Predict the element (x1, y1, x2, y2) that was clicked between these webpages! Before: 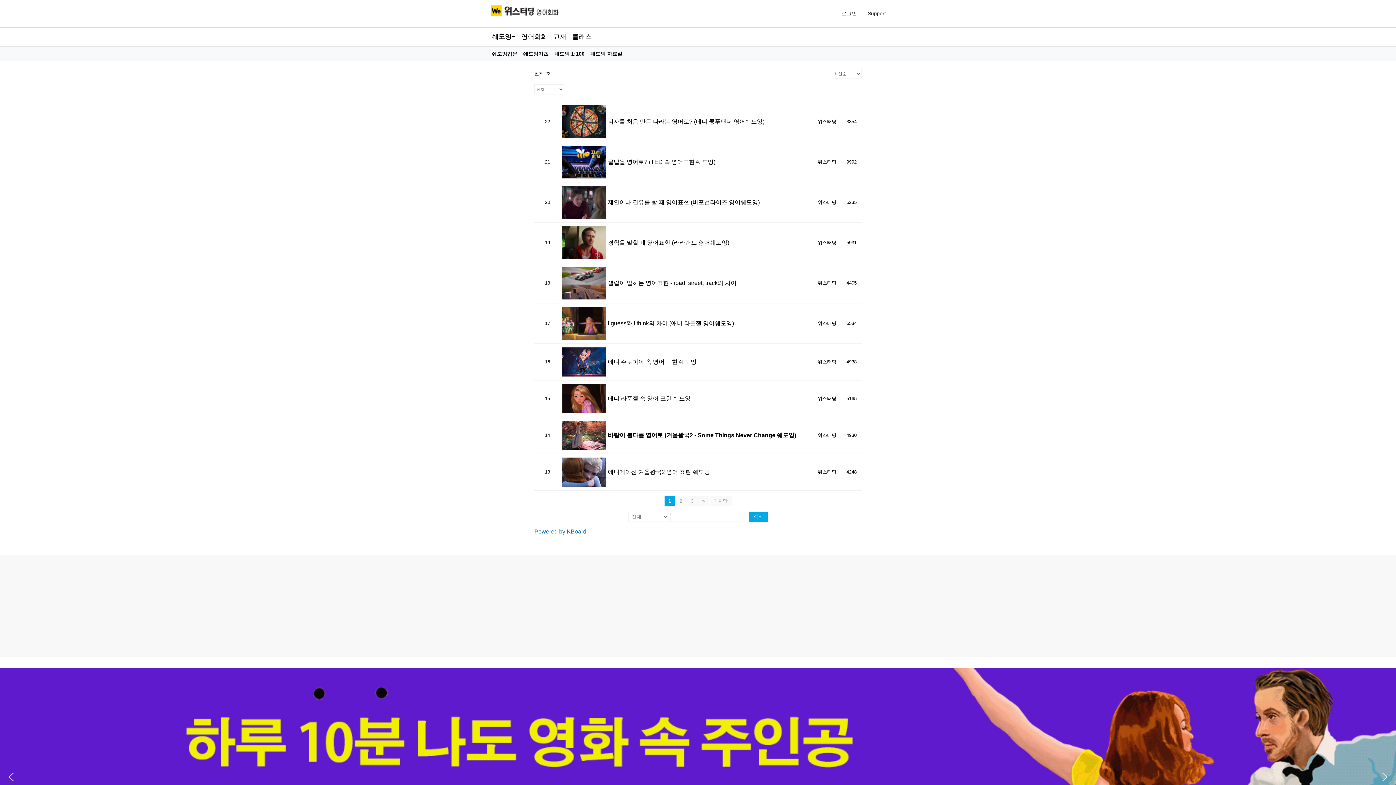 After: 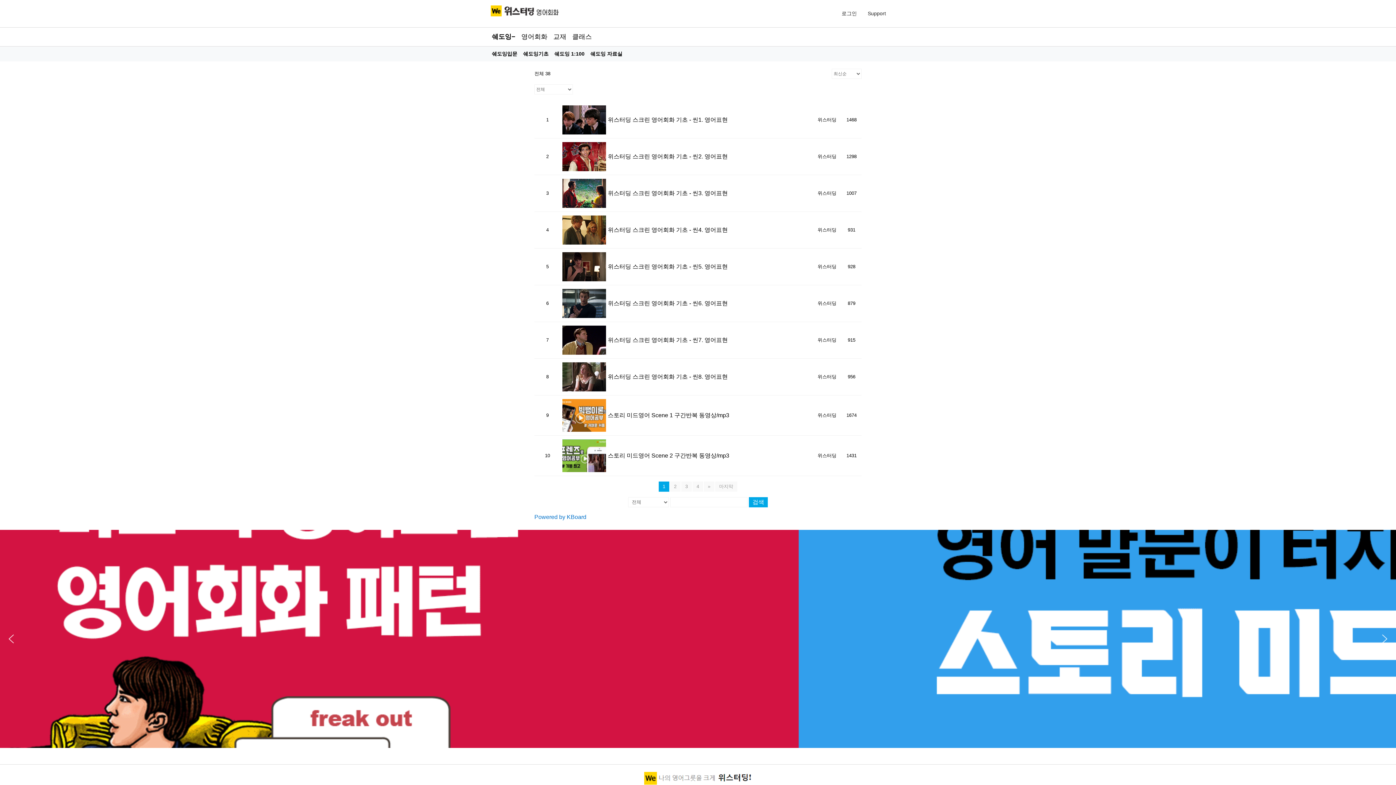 Action: label: 쉐도잉 자료실 bbox: (587, 46, 625, 61)